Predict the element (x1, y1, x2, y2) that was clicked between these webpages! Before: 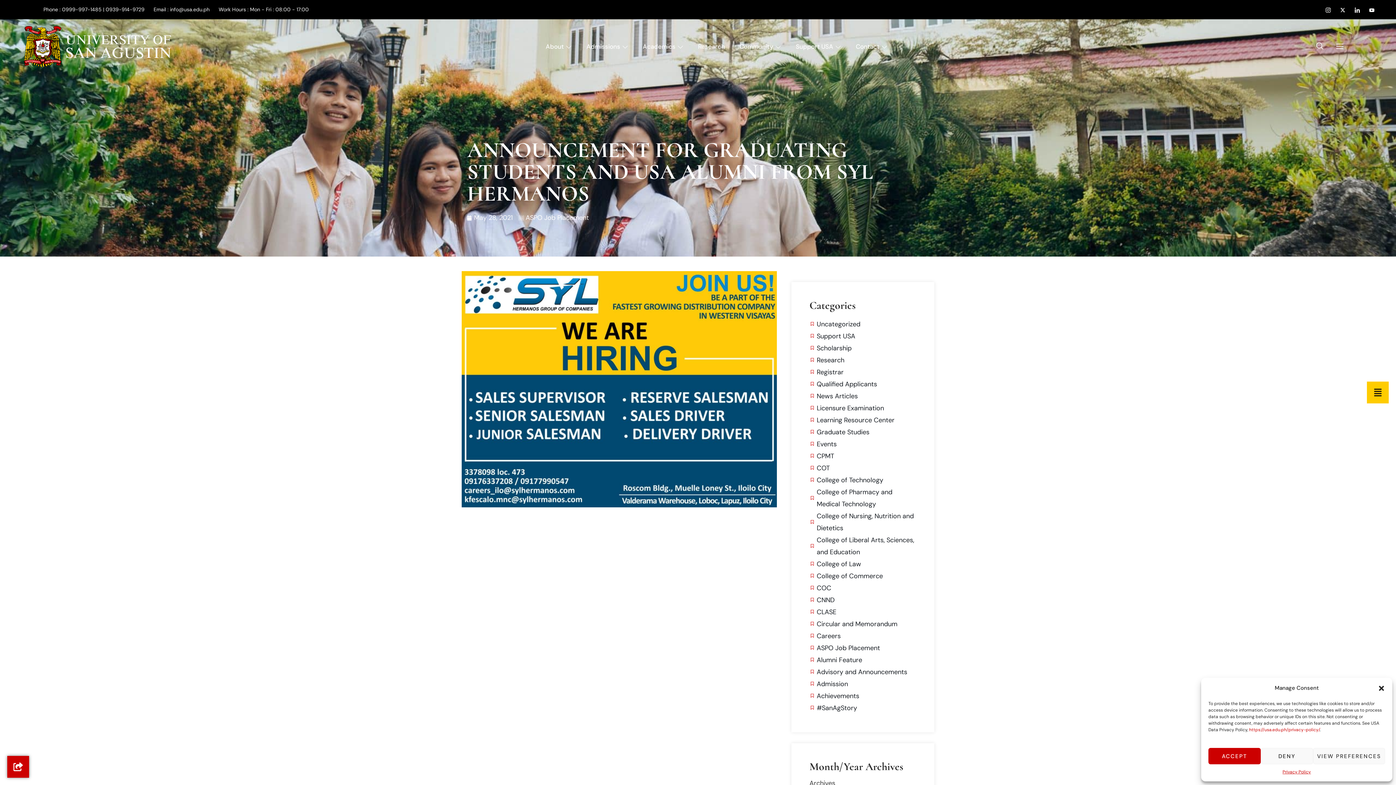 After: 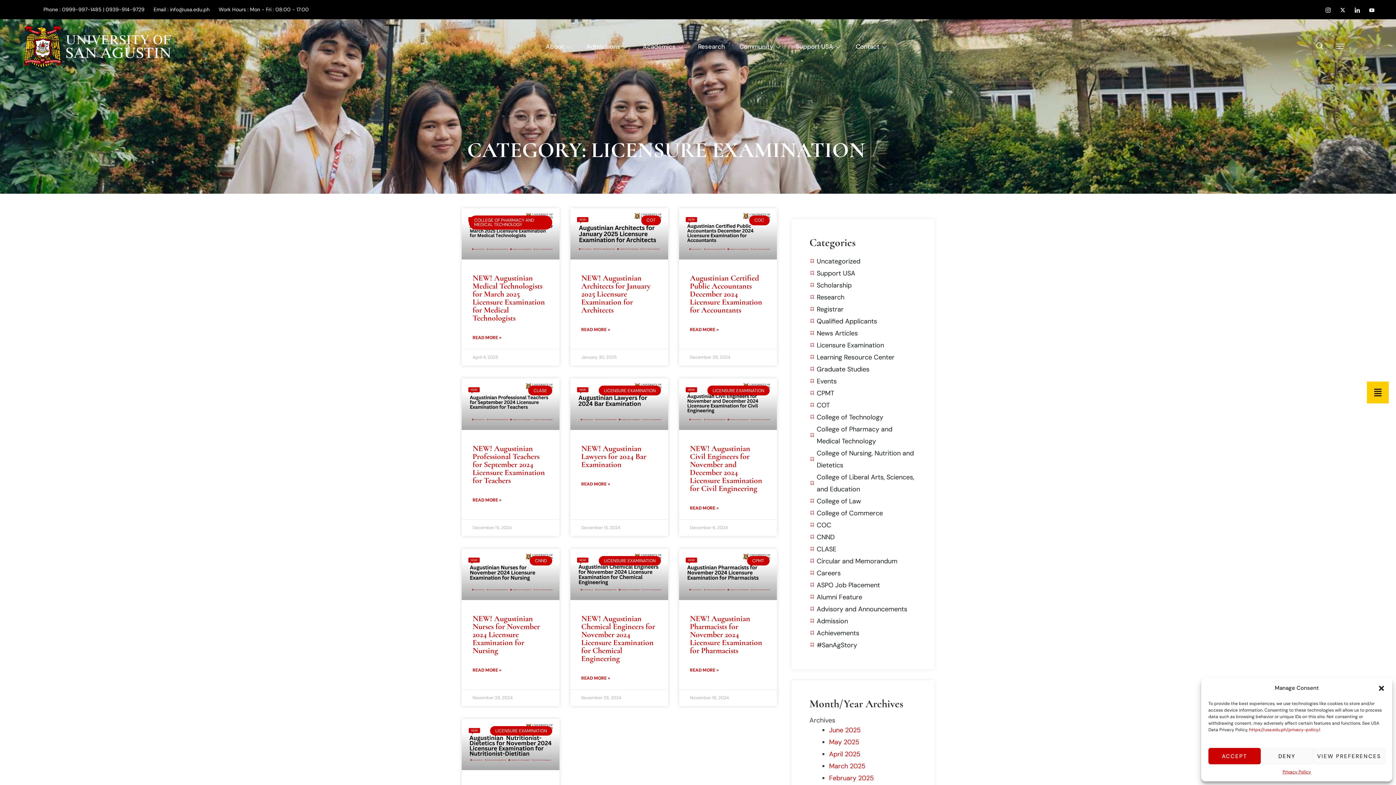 Action: bbox: (809, 402, 884, 414) label: Licensure Examination